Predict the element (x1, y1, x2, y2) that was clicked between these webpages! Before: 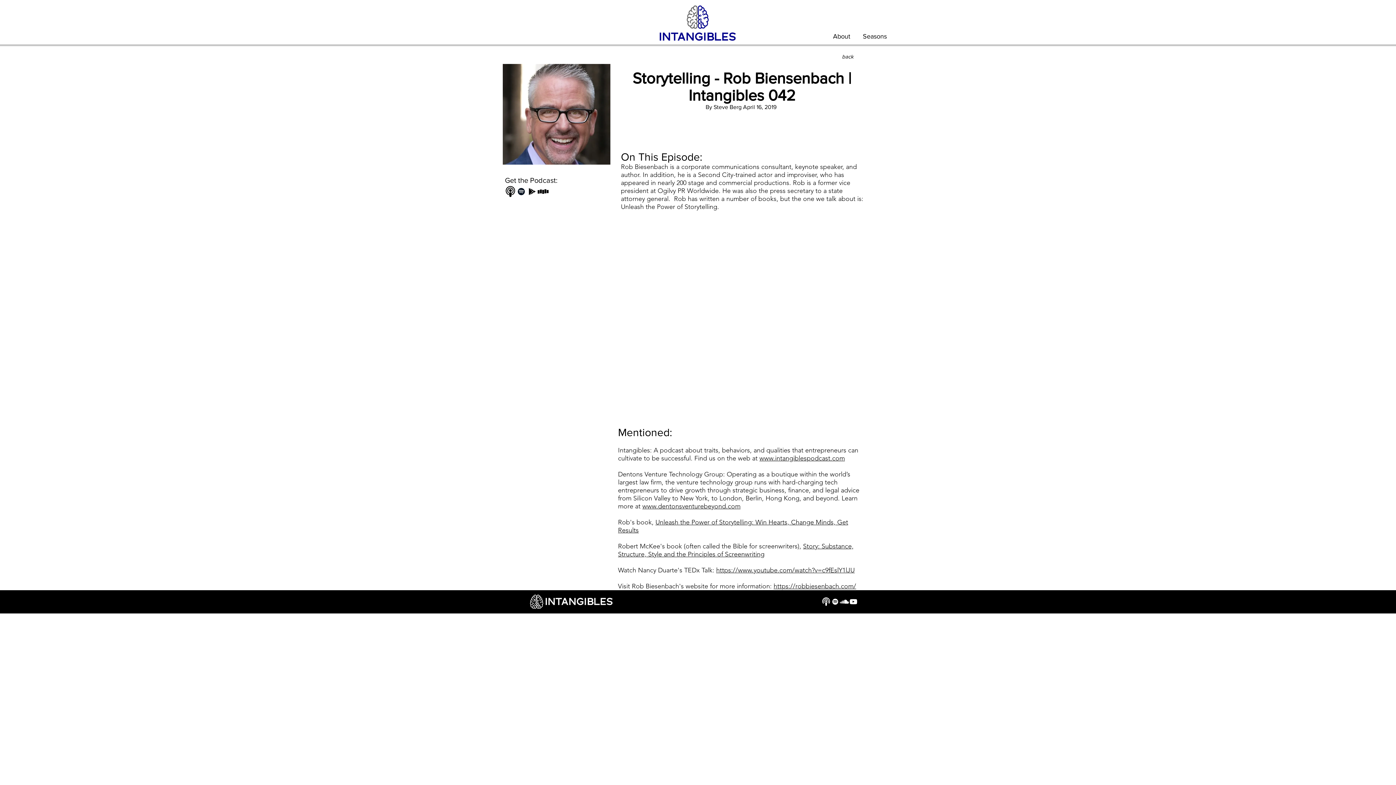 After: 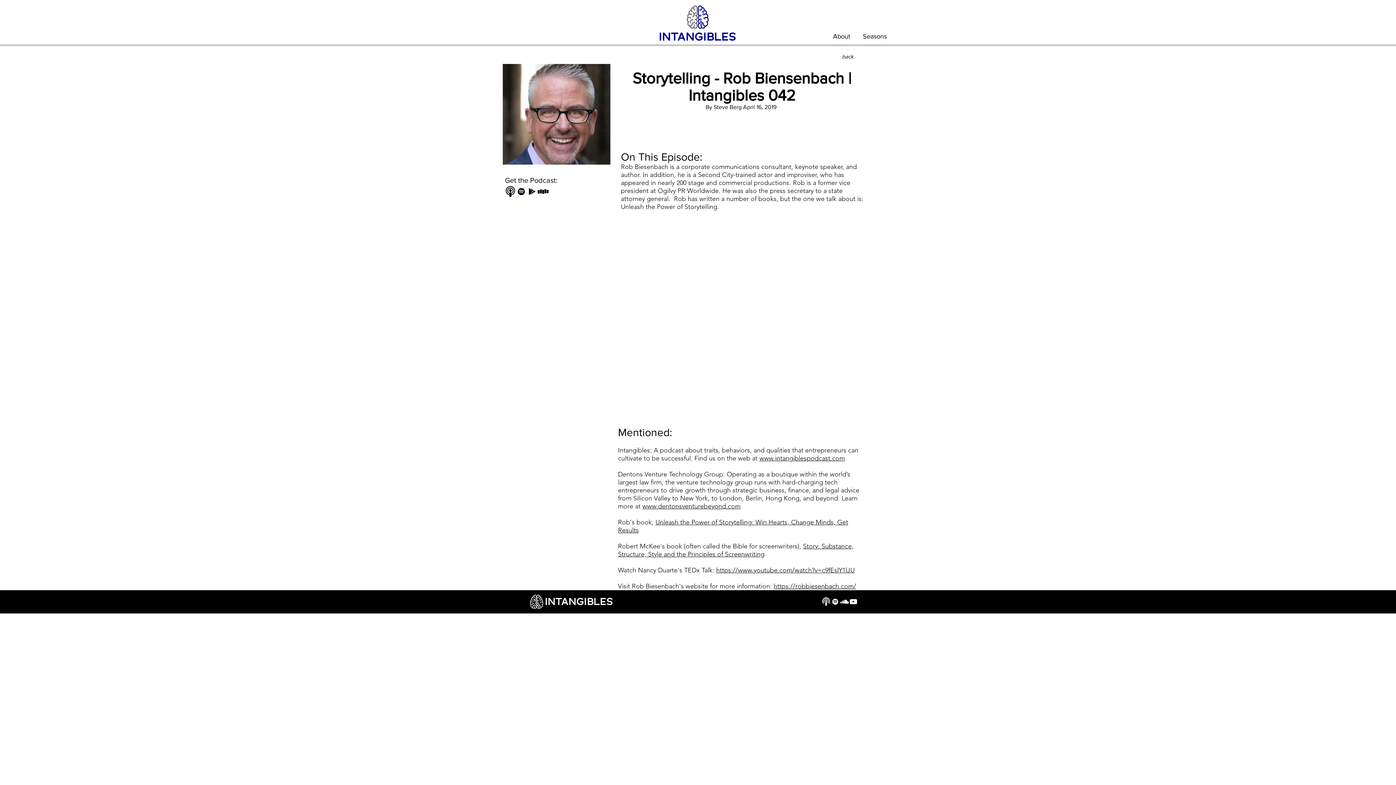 Action: bbox: (840, 597, 849, 606) label: Intangibles SoundCloud